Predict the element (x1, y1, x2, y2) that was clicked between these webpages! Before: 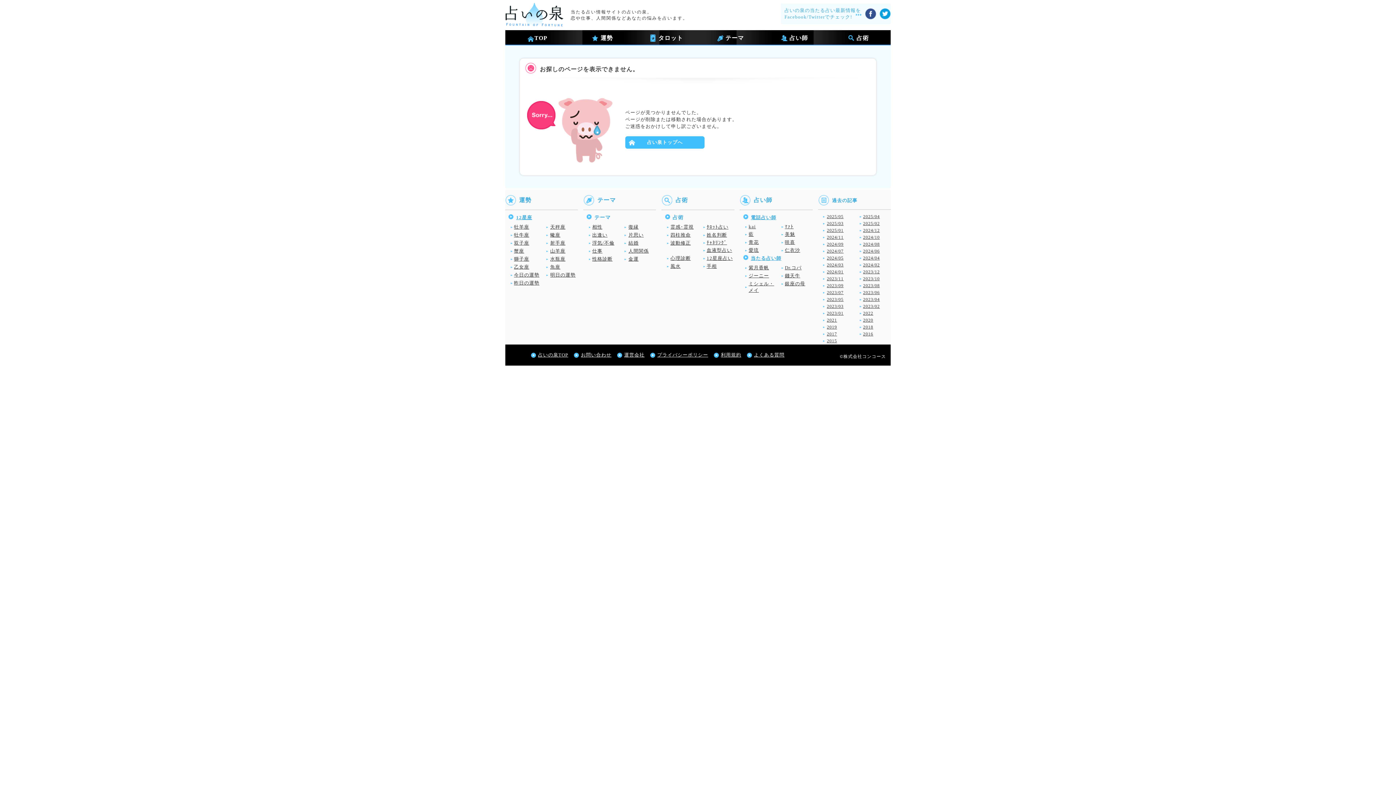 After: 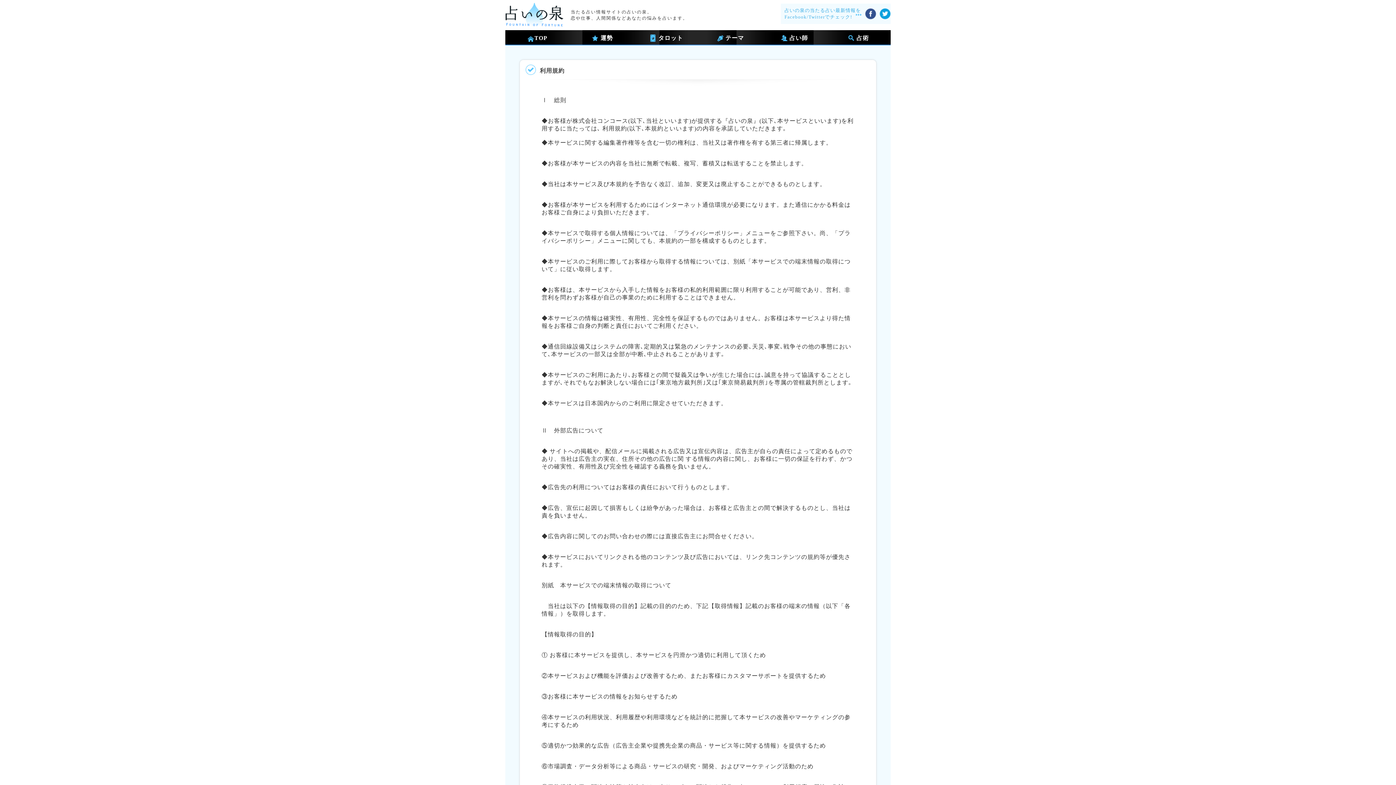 Action: bbox: (713, 350, 741, 360) label: 利用規約